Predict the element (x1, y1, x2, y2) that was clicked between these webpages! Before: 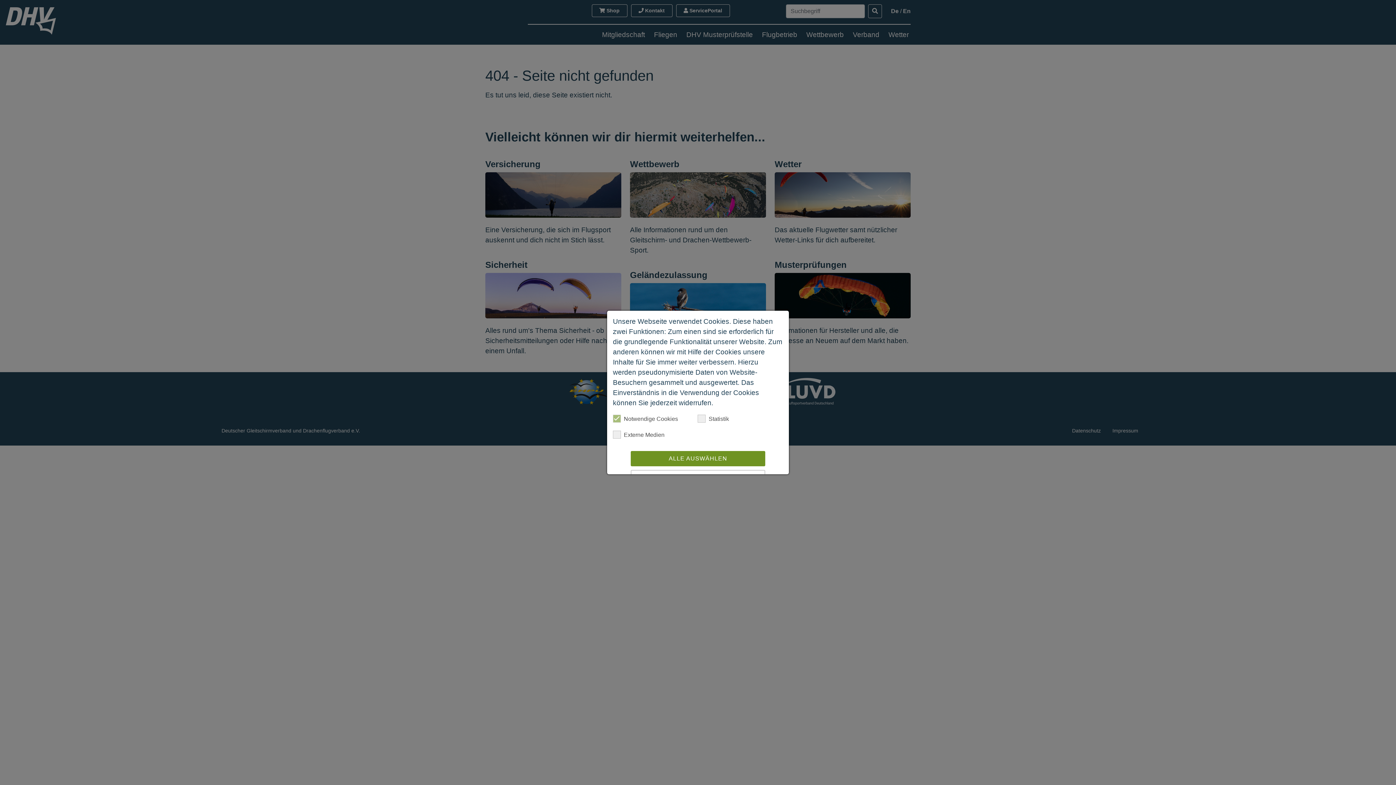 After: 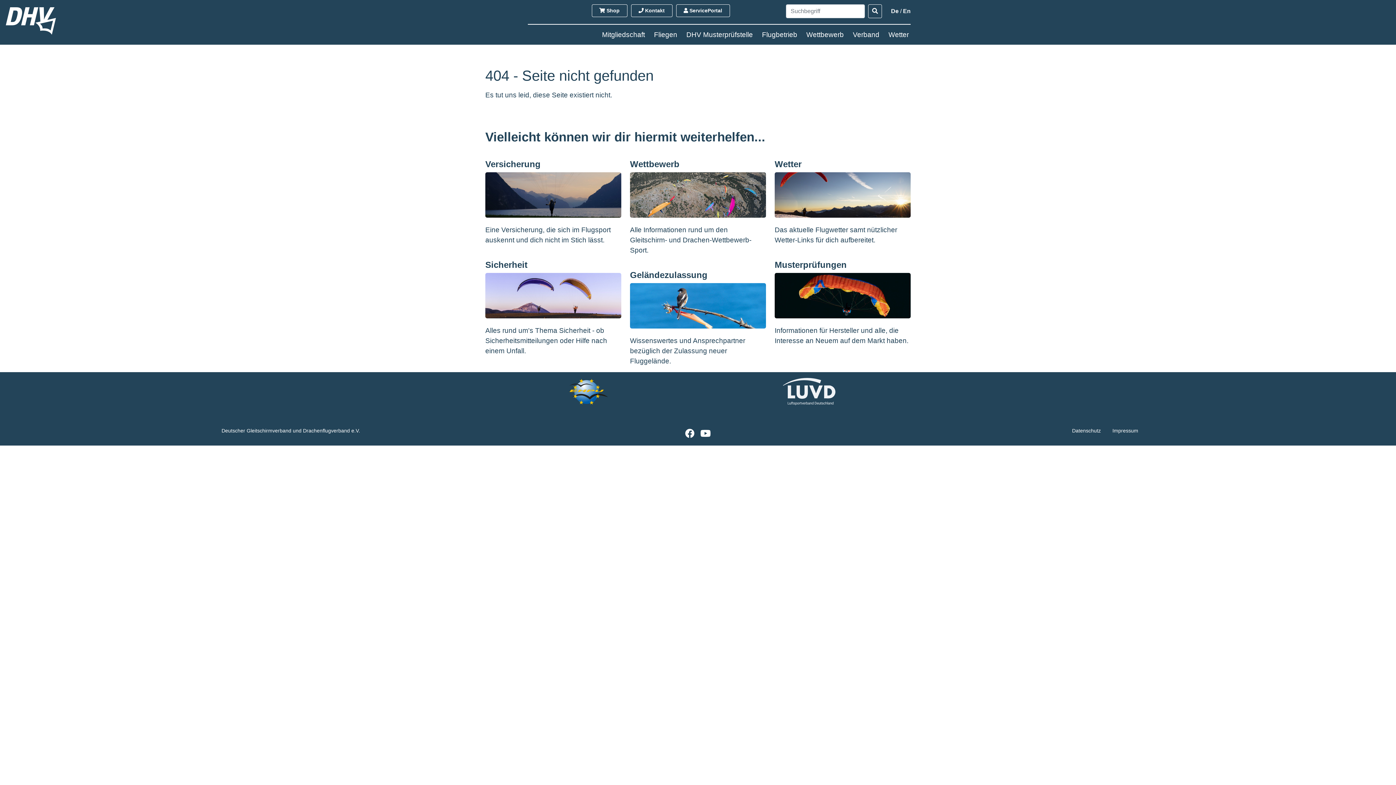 Action: bbox: (630, 451, 765, 466) label: ALLE AUSWÄHLEN